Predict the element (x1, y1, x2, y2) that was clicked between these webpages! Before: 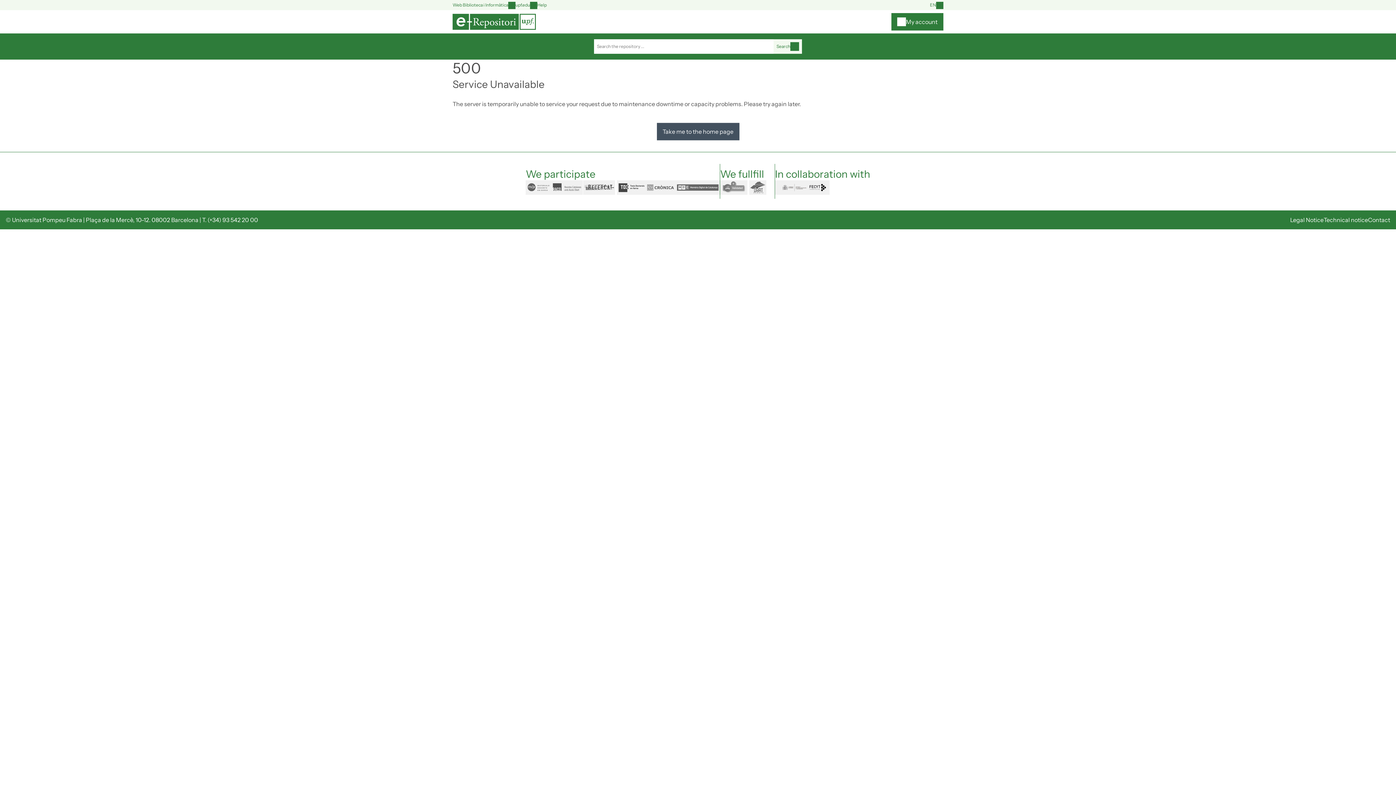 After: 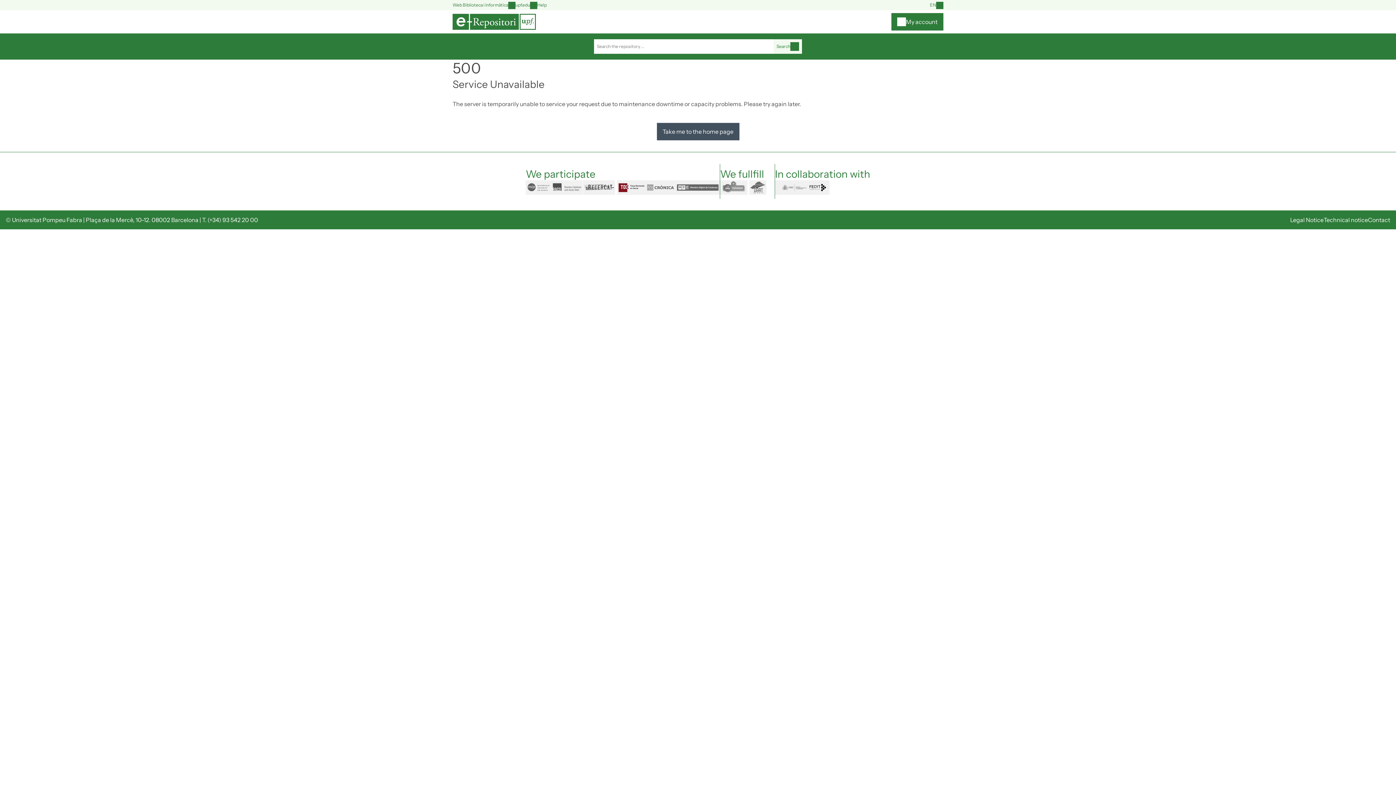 Action: label: tdx bbox: (617, 180, 645, 194)